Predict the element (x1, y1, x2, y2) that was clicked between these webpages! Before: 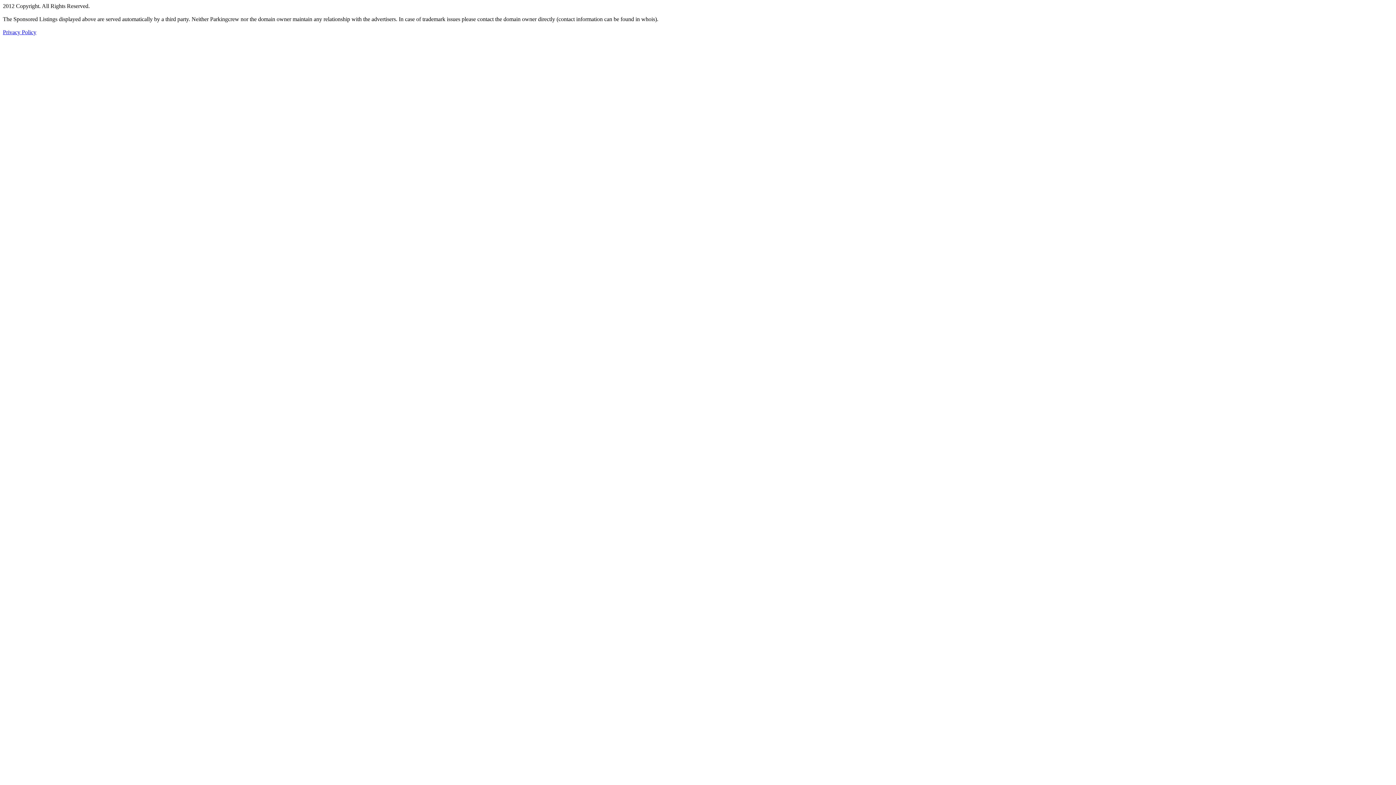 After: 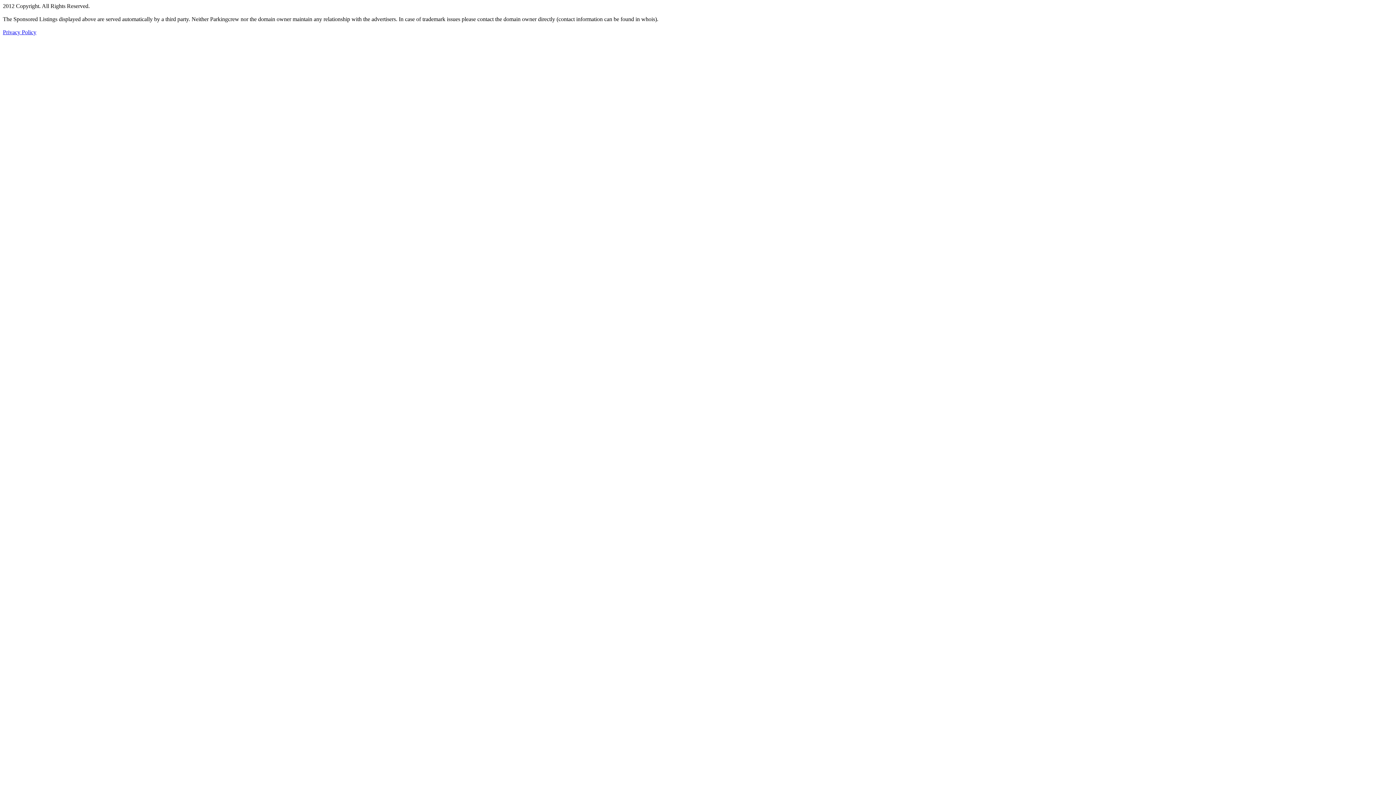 Action: bbox: (2, 29, 36, 35) label: Privacy Policy